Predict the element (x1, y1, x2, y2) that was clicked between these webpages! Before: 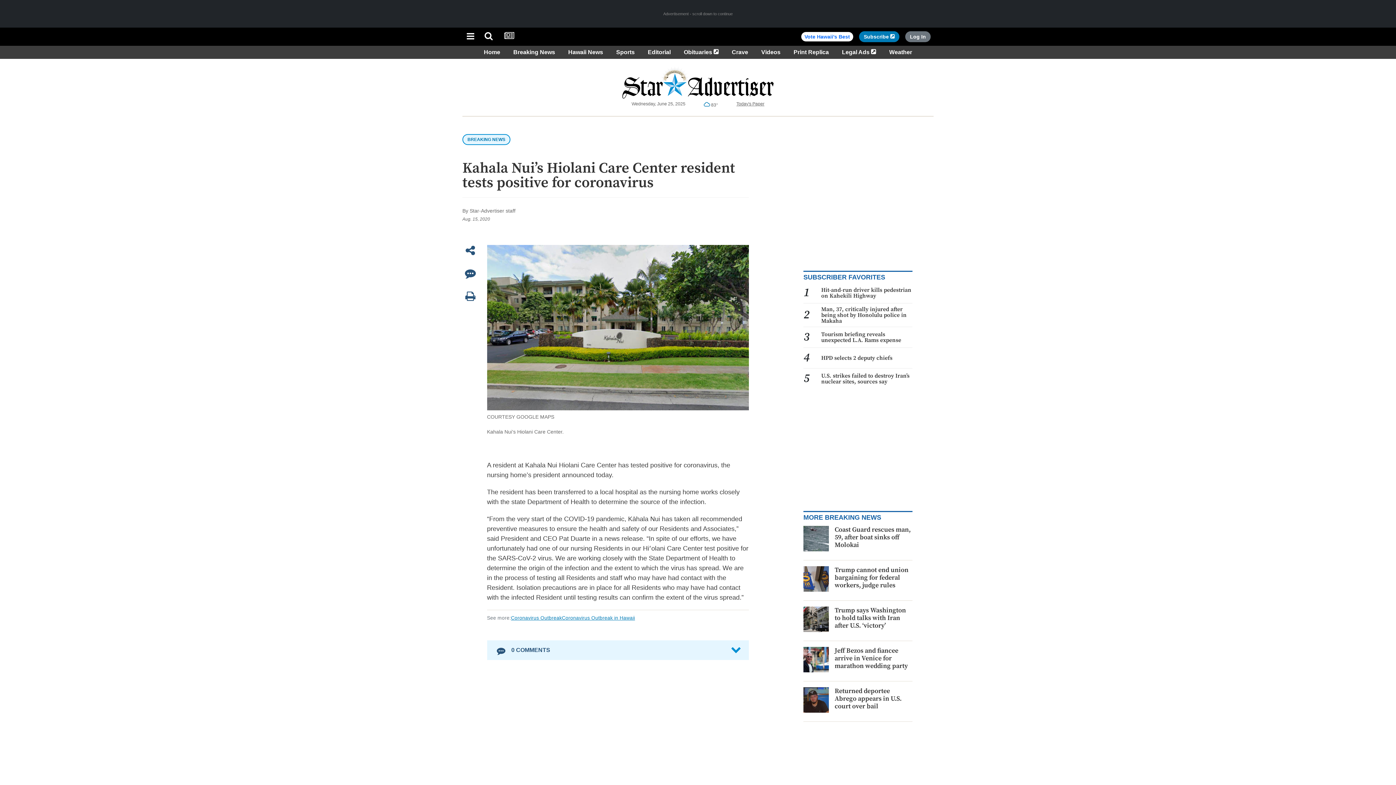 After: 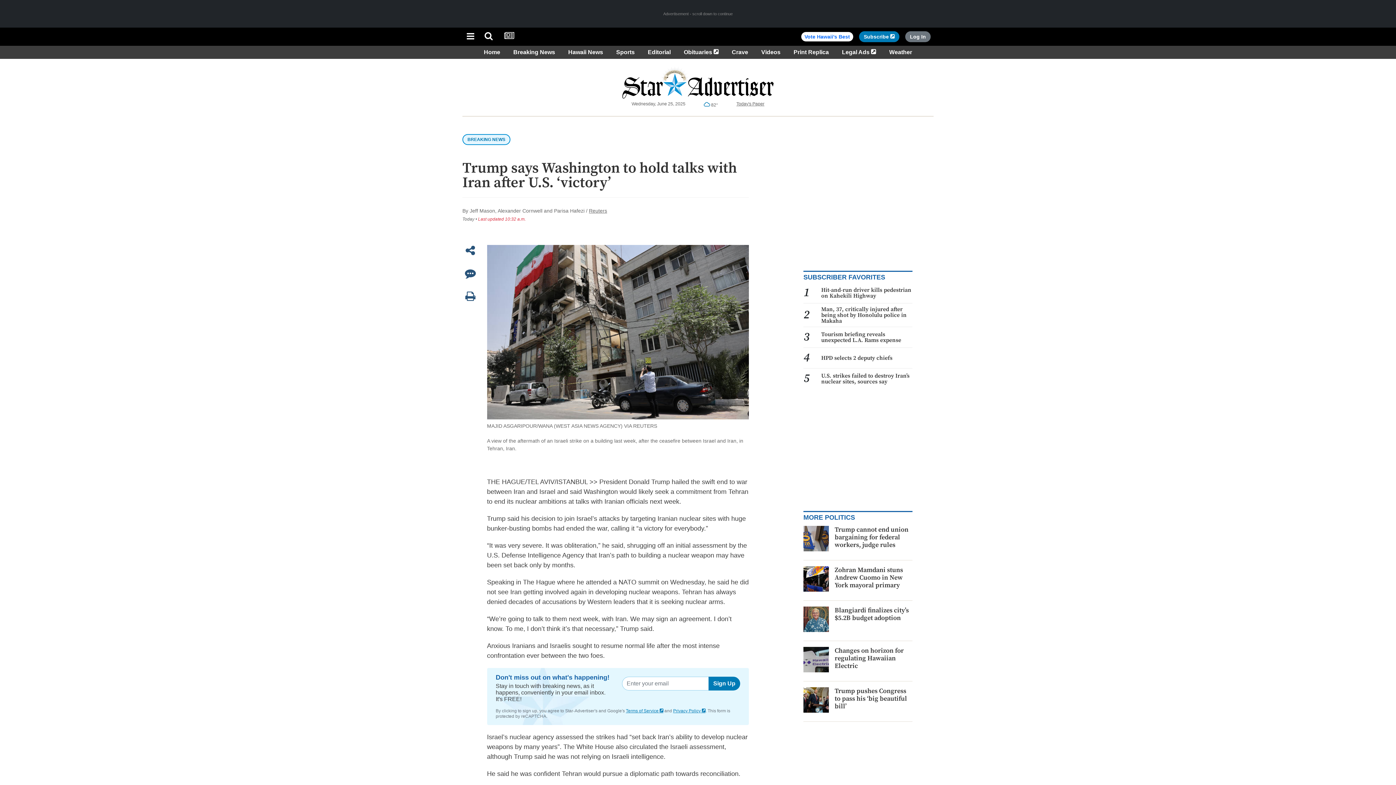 Action: label: Trump says Washington to hold talks with Iran after U.S. ‘victory’ bbox: (834, 606, 906, 630)